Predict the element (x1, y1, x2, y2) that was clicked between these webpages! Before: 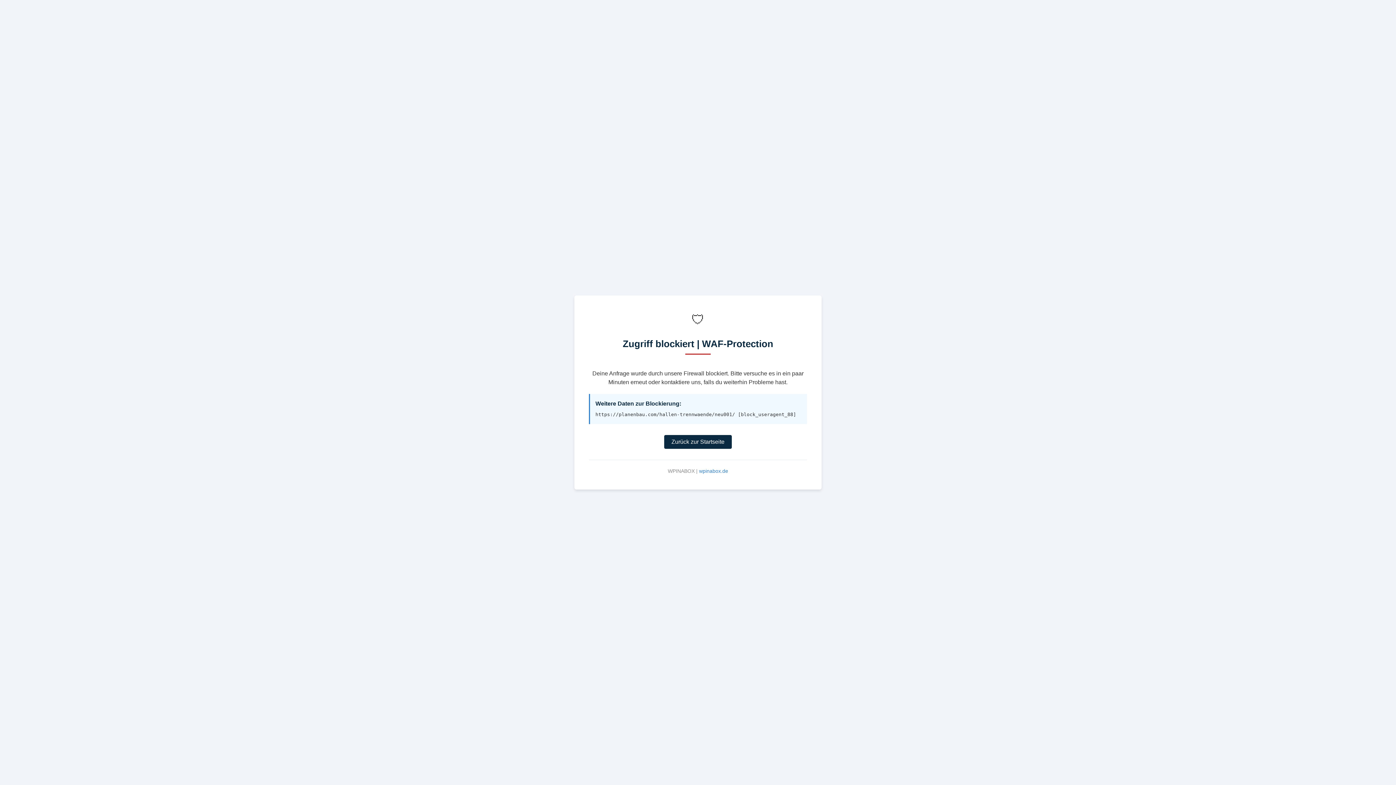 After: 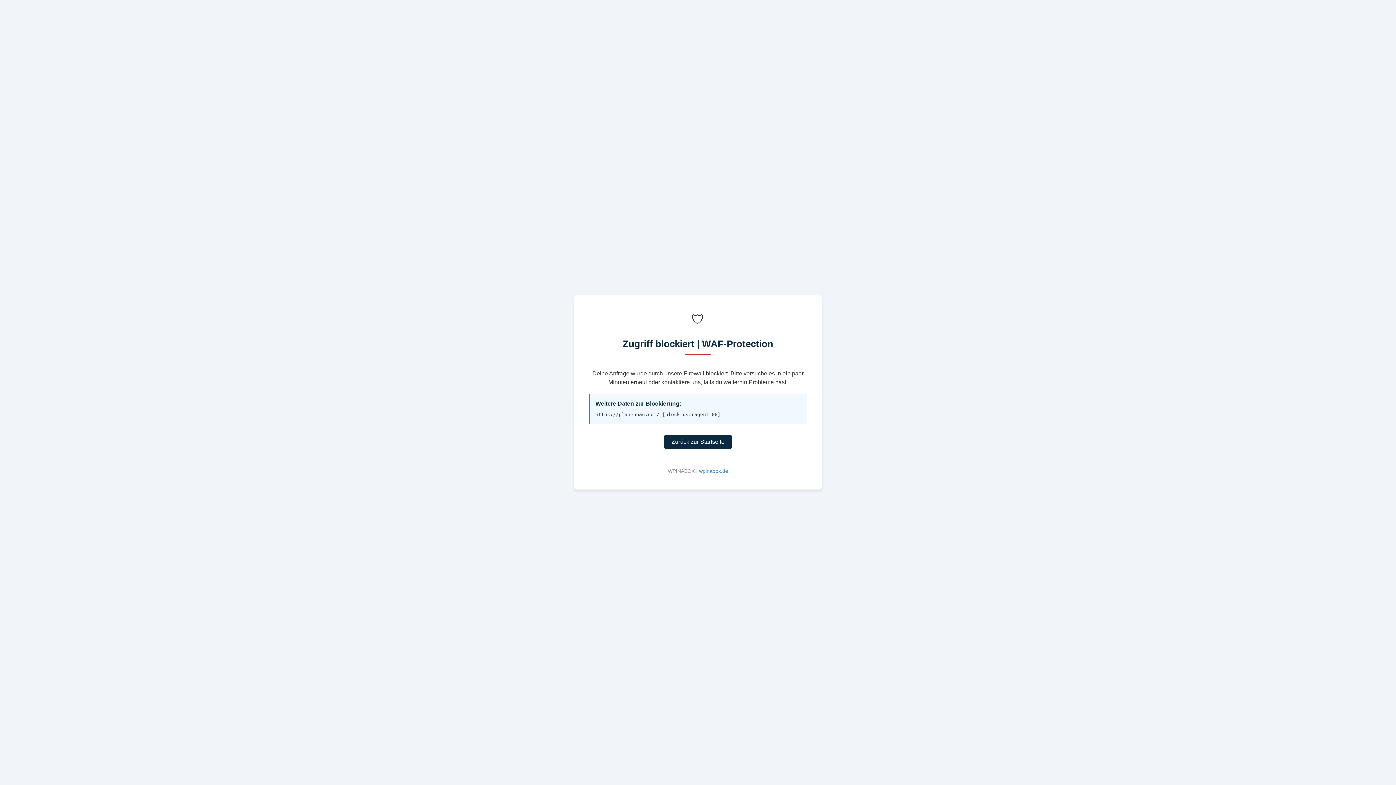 Action: bbox: (664, 435, 732, 449) label: Zurück zur Startseite